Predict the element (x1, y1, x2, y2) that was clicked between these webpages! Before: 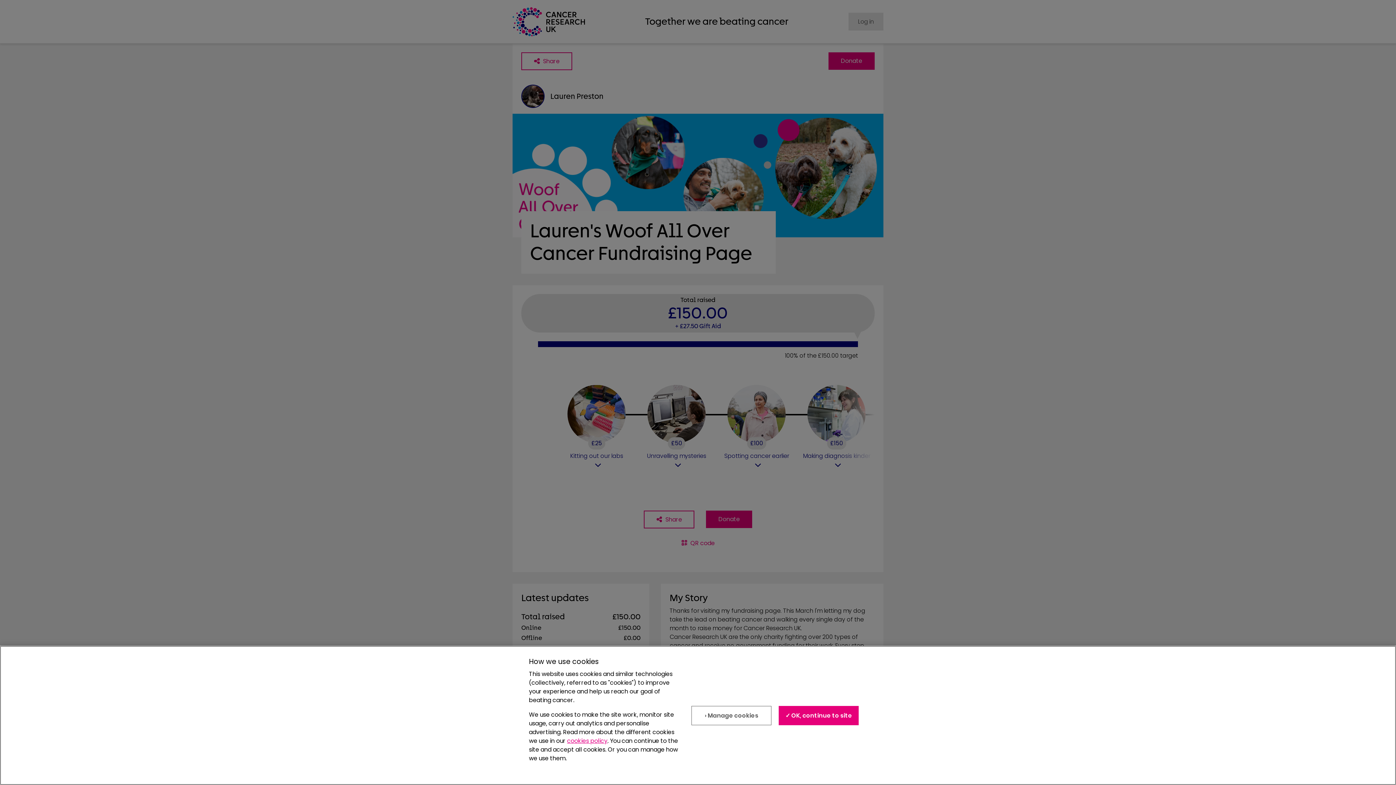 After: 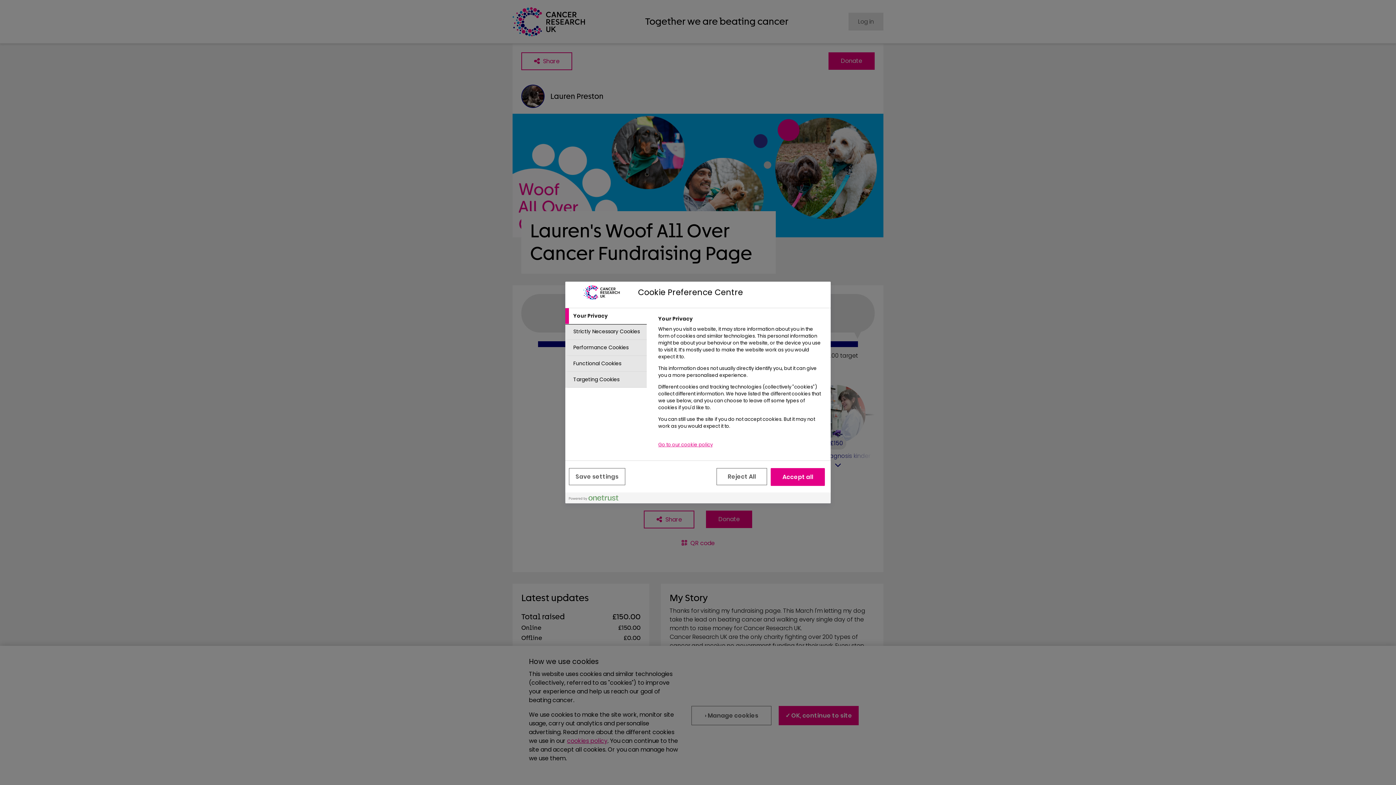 Action: bbox: (691, 706, 771, 725) label: › Manage cookies